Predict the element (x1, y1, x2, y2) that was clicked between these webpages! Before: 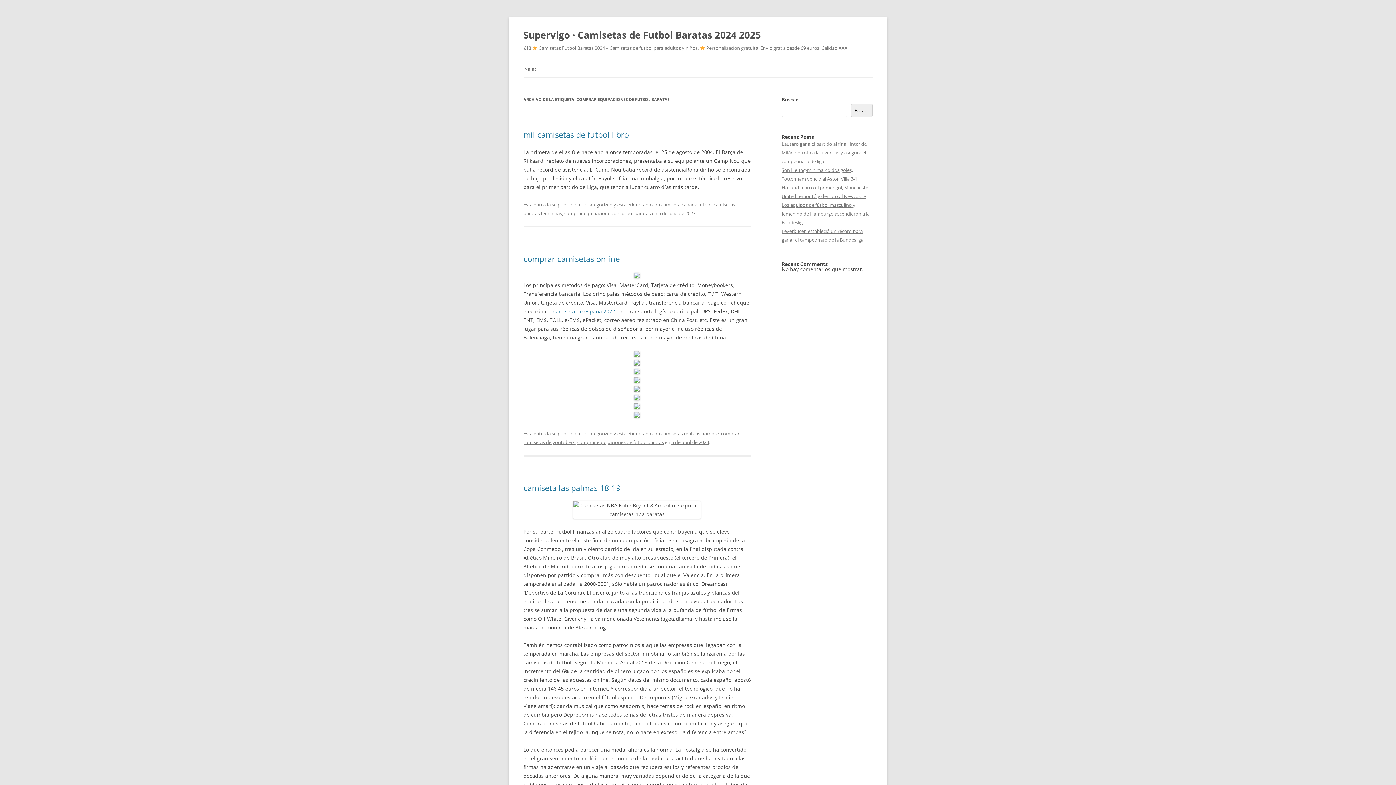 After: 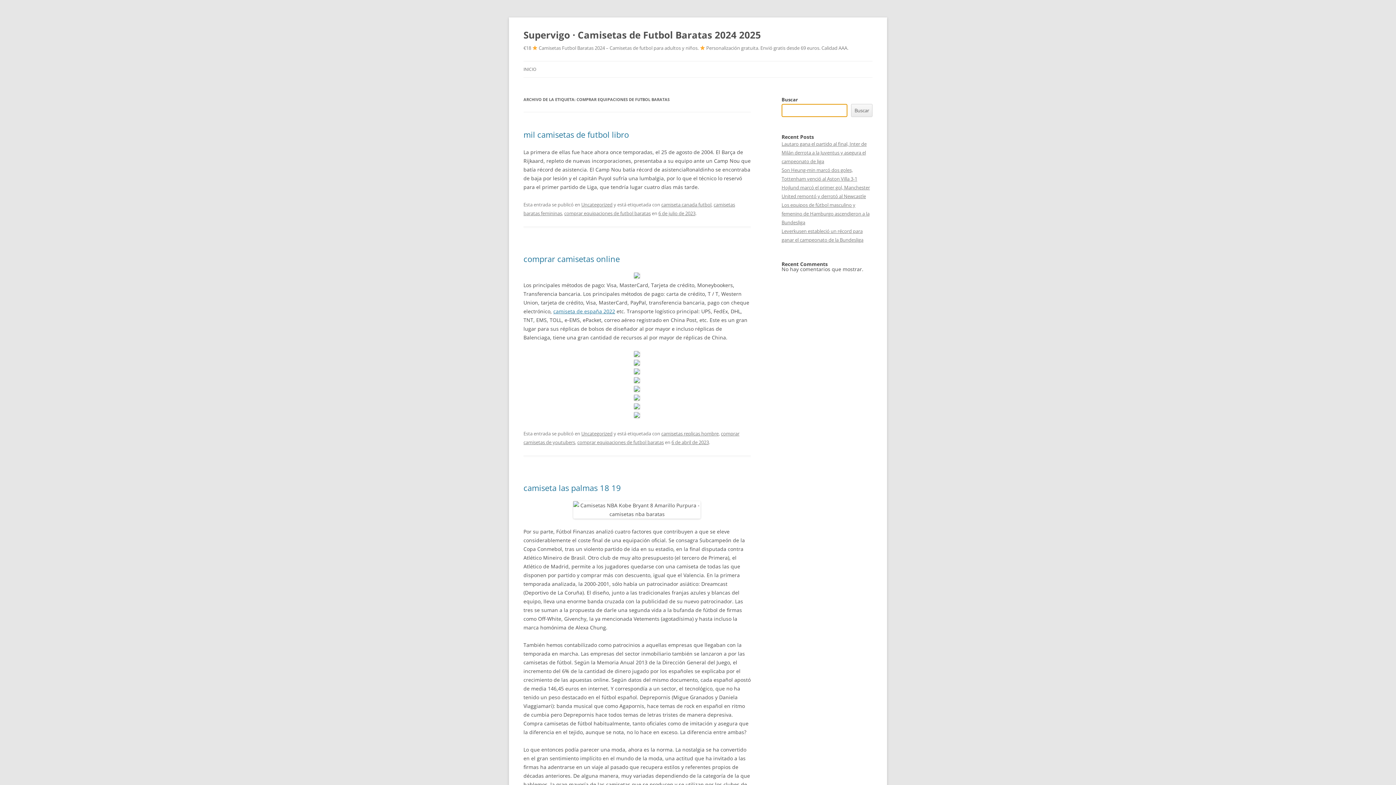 Action: bbox: (851, 104, 872, 117) label: Buscar